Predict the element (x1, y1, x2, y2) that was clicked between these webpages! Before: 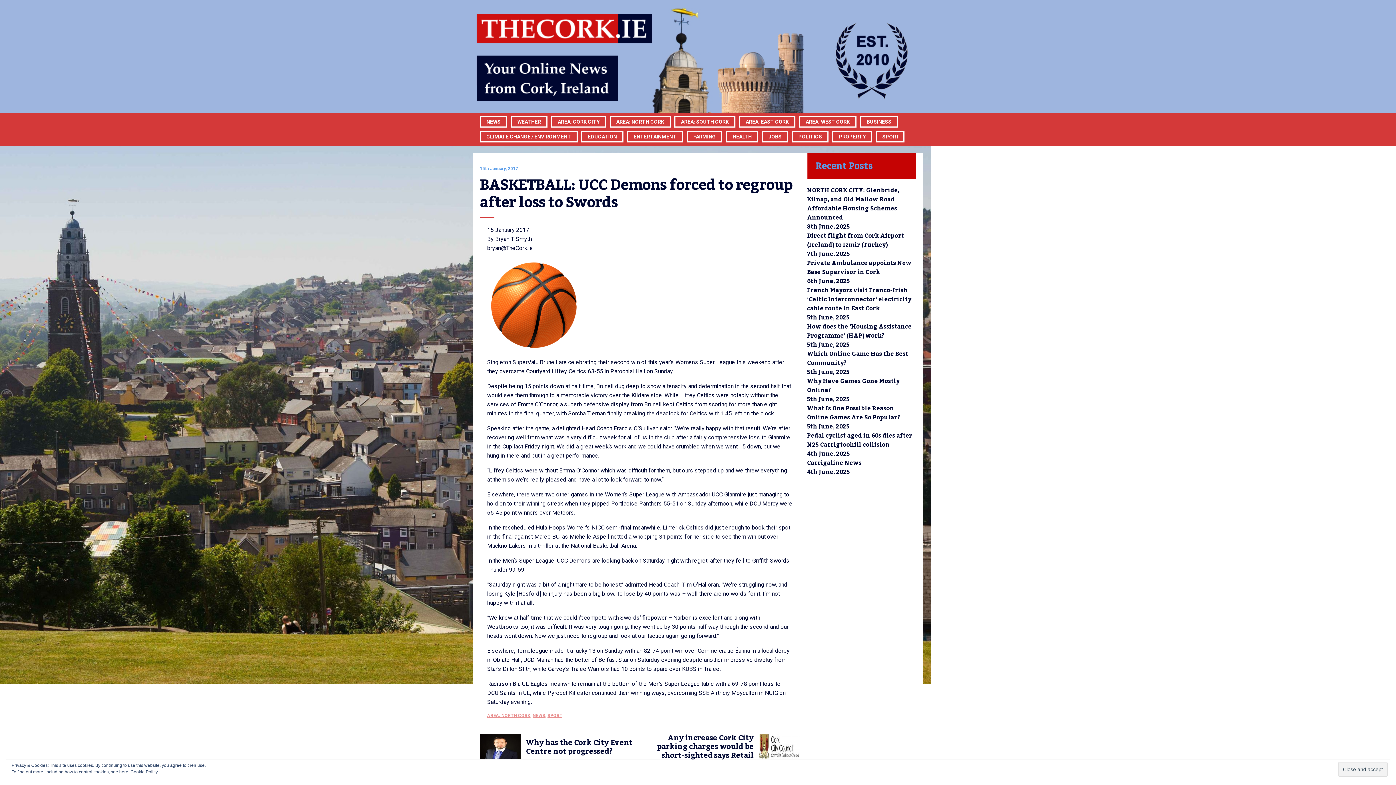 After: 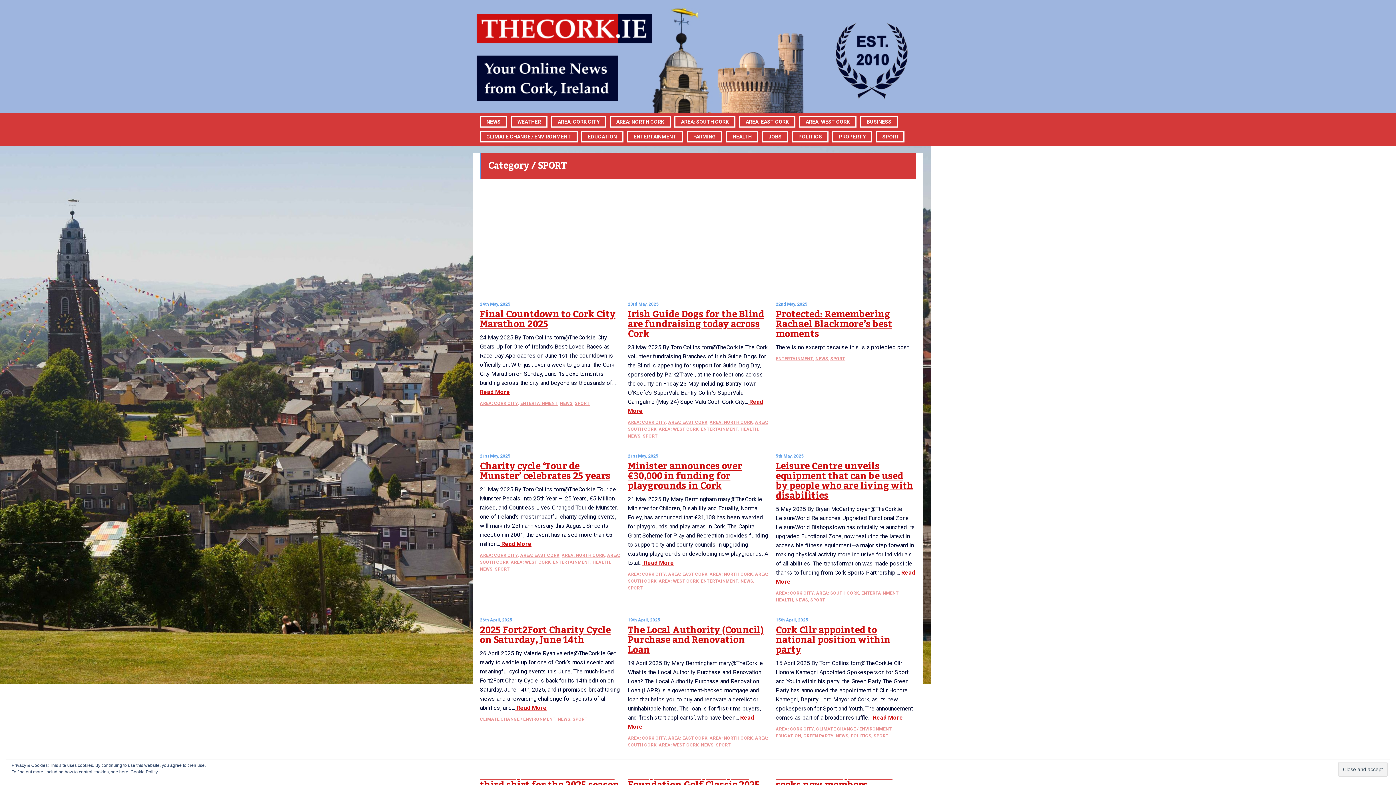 Action: bbox: (547, 713, 562, 718) label: SPORT